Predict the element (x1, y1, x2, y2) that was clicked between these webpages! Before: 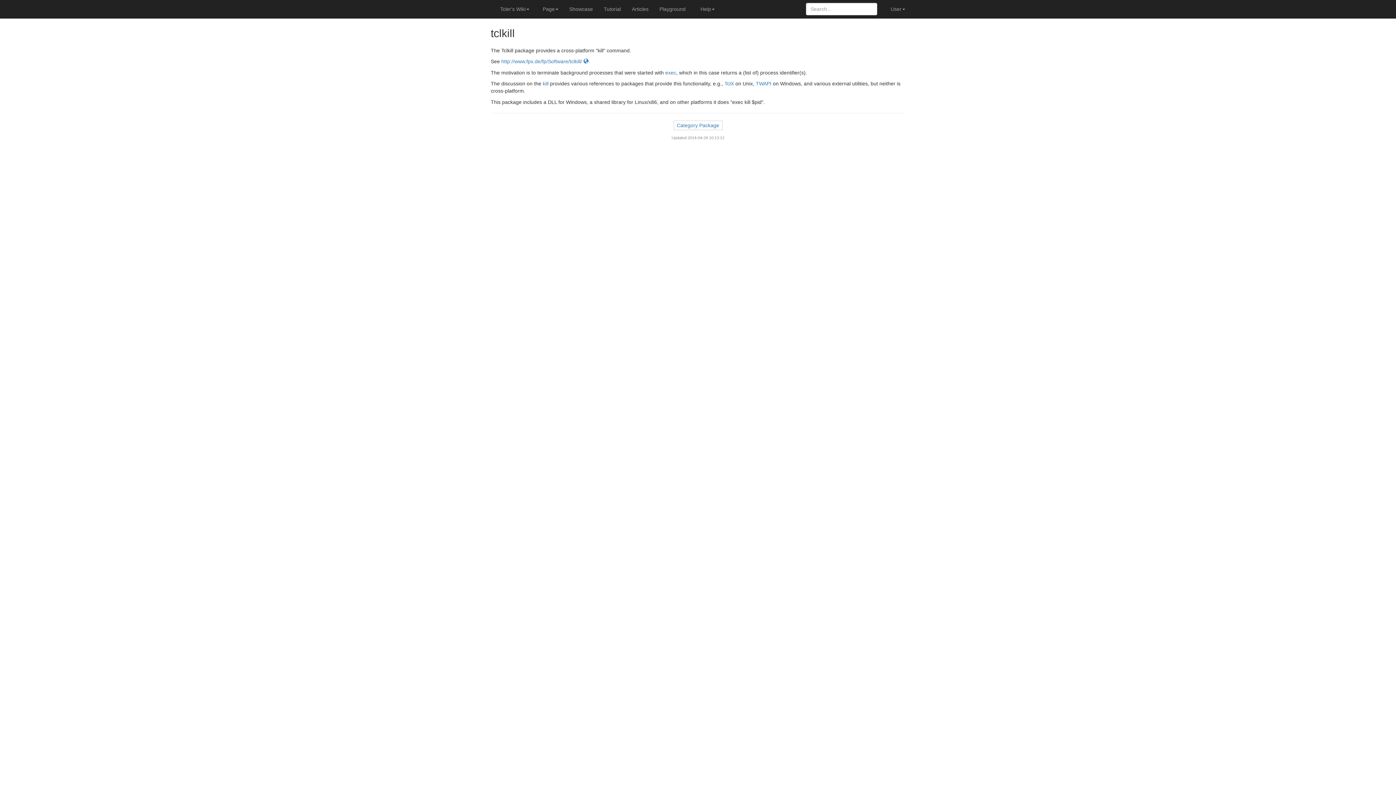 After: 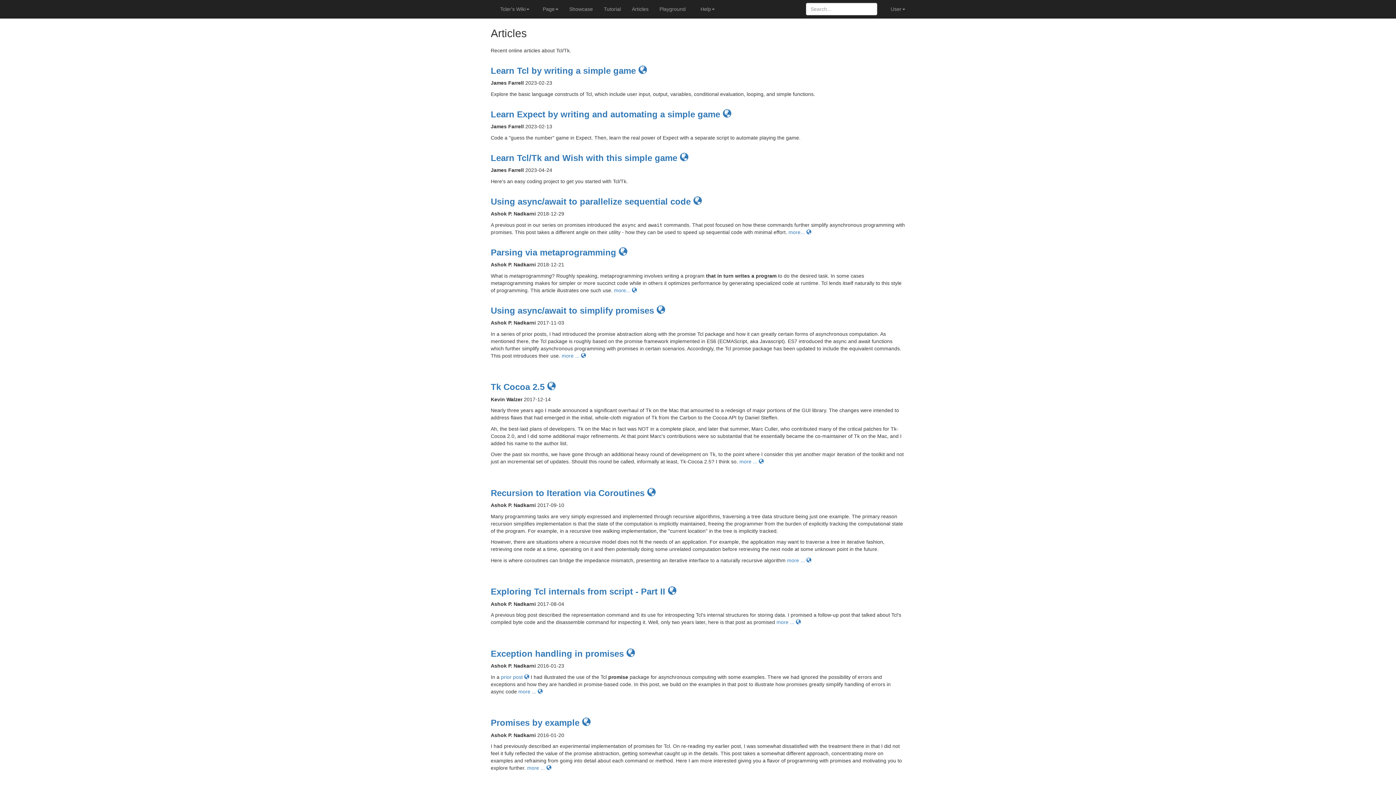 Action: bbox: (626, 0, 654, 18) label: Articles